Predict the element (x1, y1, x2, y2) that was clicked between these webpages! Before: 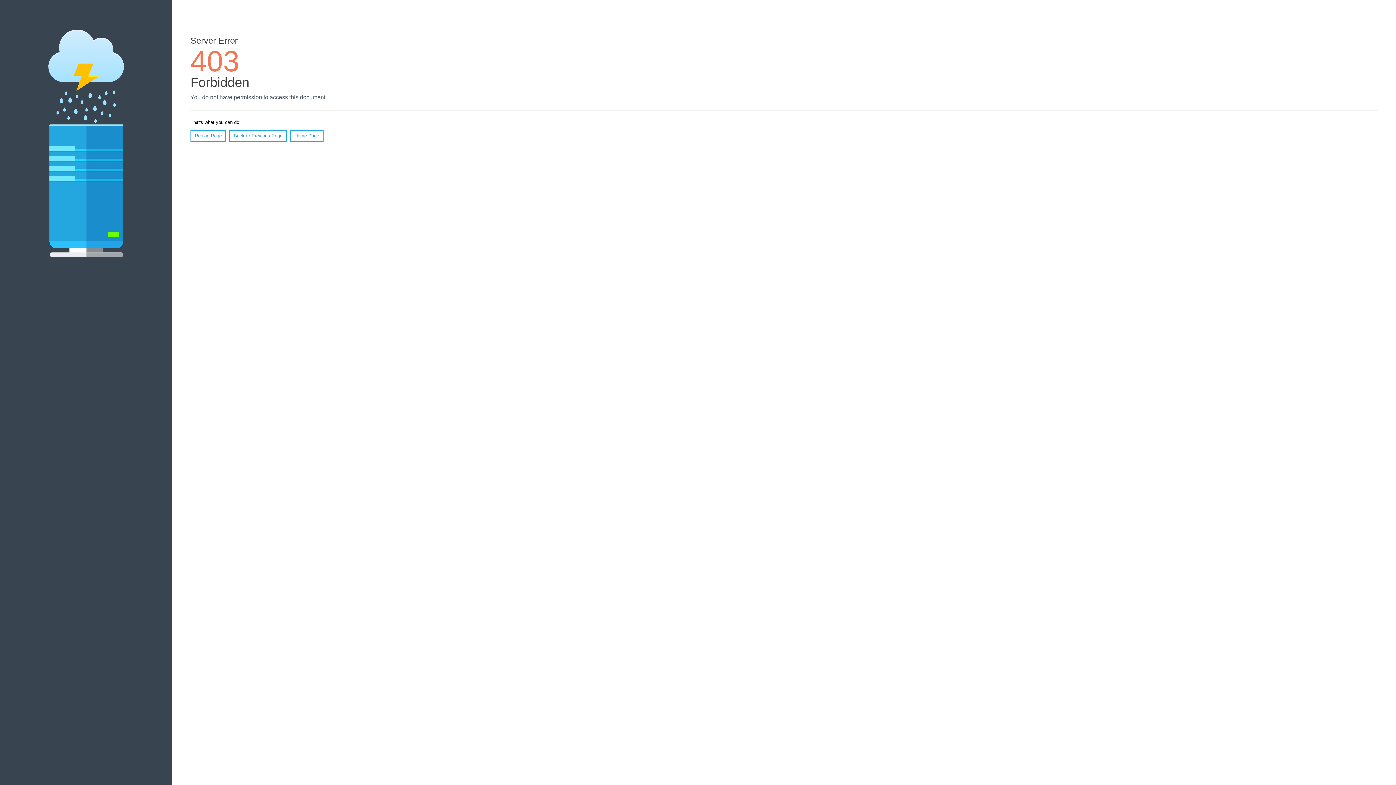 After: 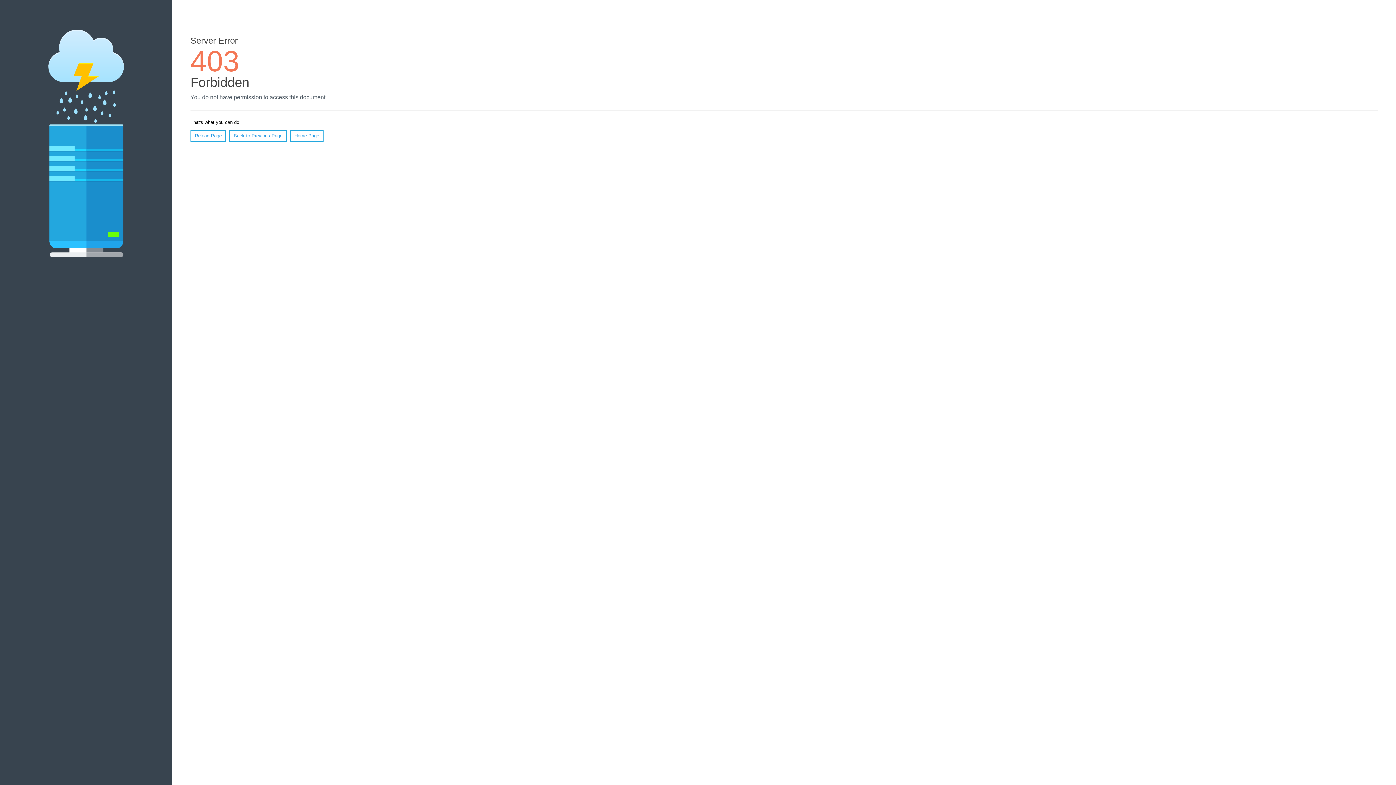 Action: bbox: (290, 130, 323, 141) label: Home Page